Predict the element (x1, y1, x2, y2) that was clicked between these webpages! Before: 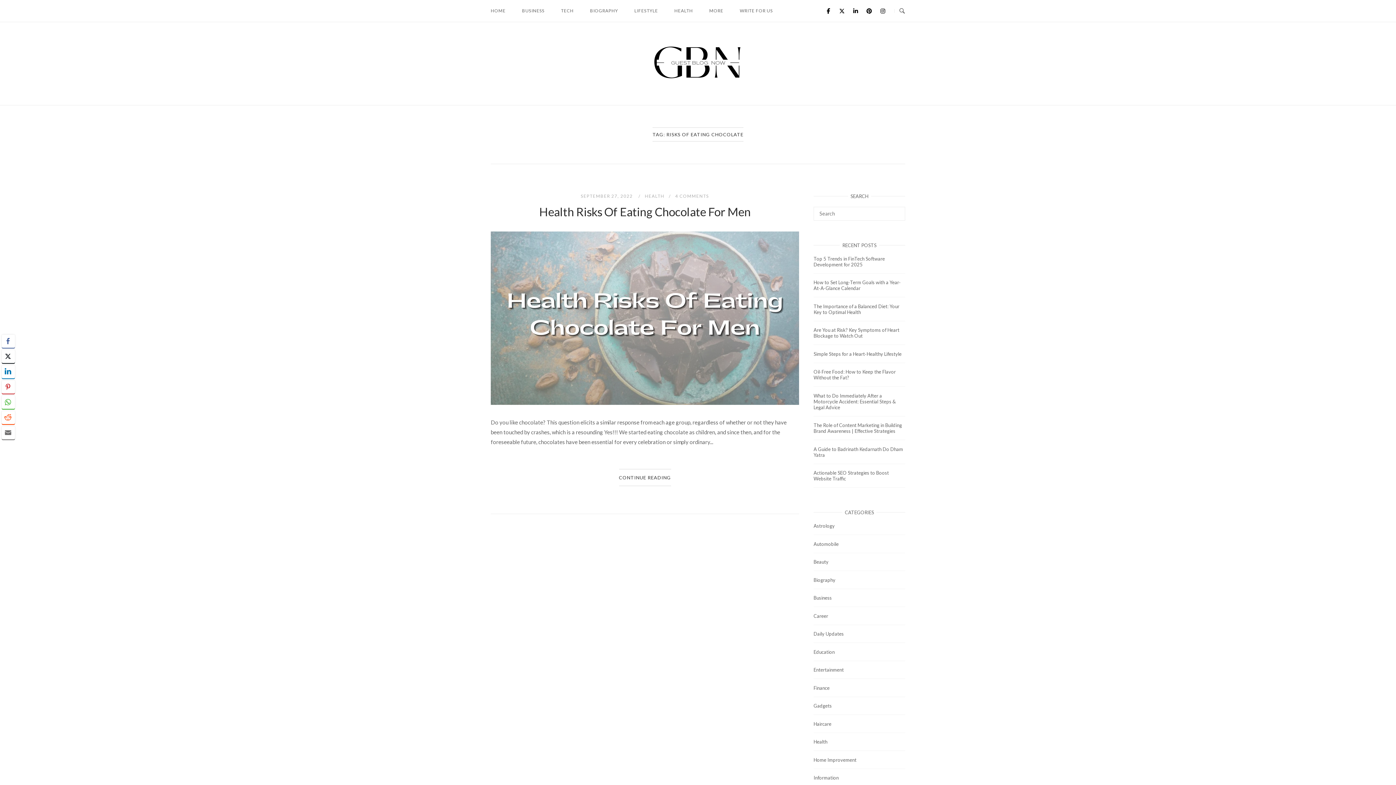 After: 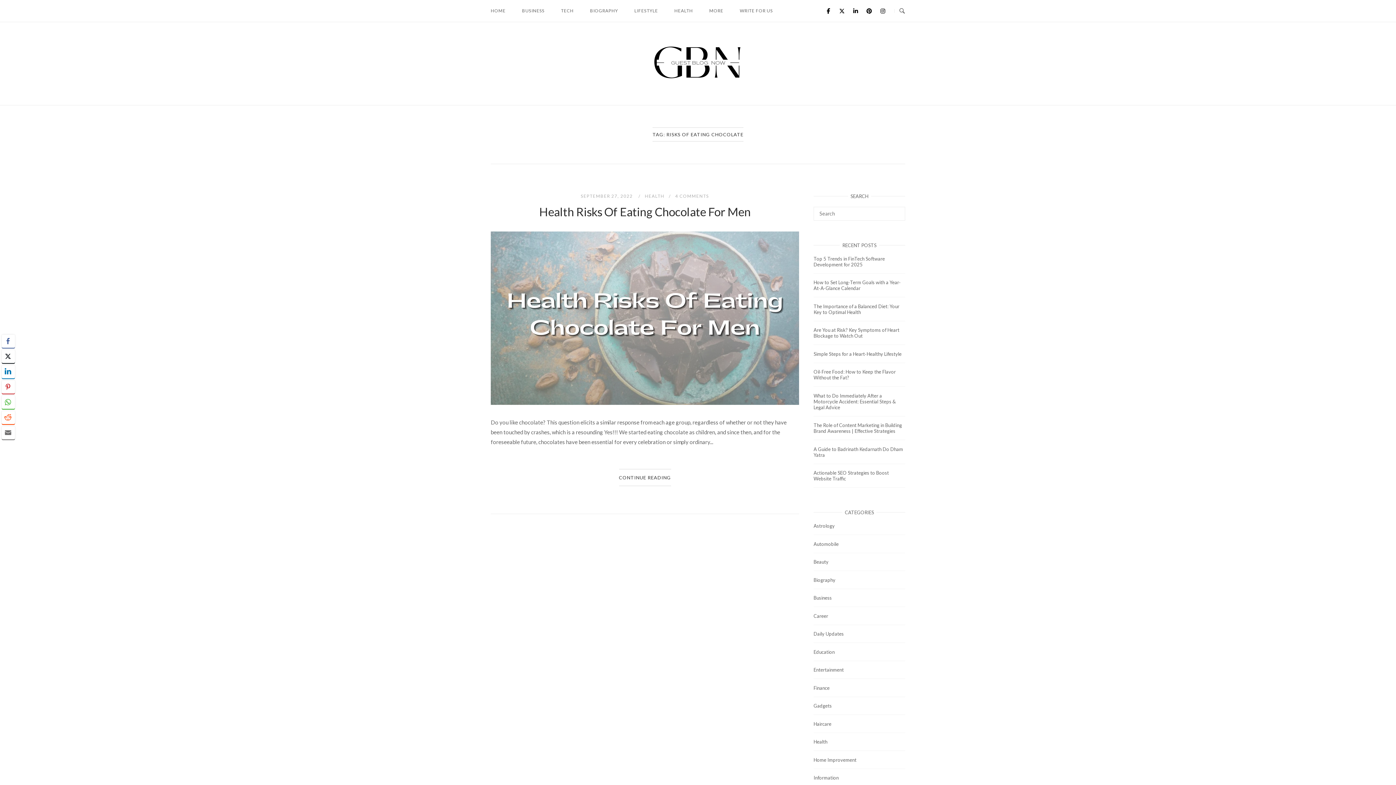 Action: bbox: (836, 5, 847, 16) label: Guest Blog Now on X Twitter